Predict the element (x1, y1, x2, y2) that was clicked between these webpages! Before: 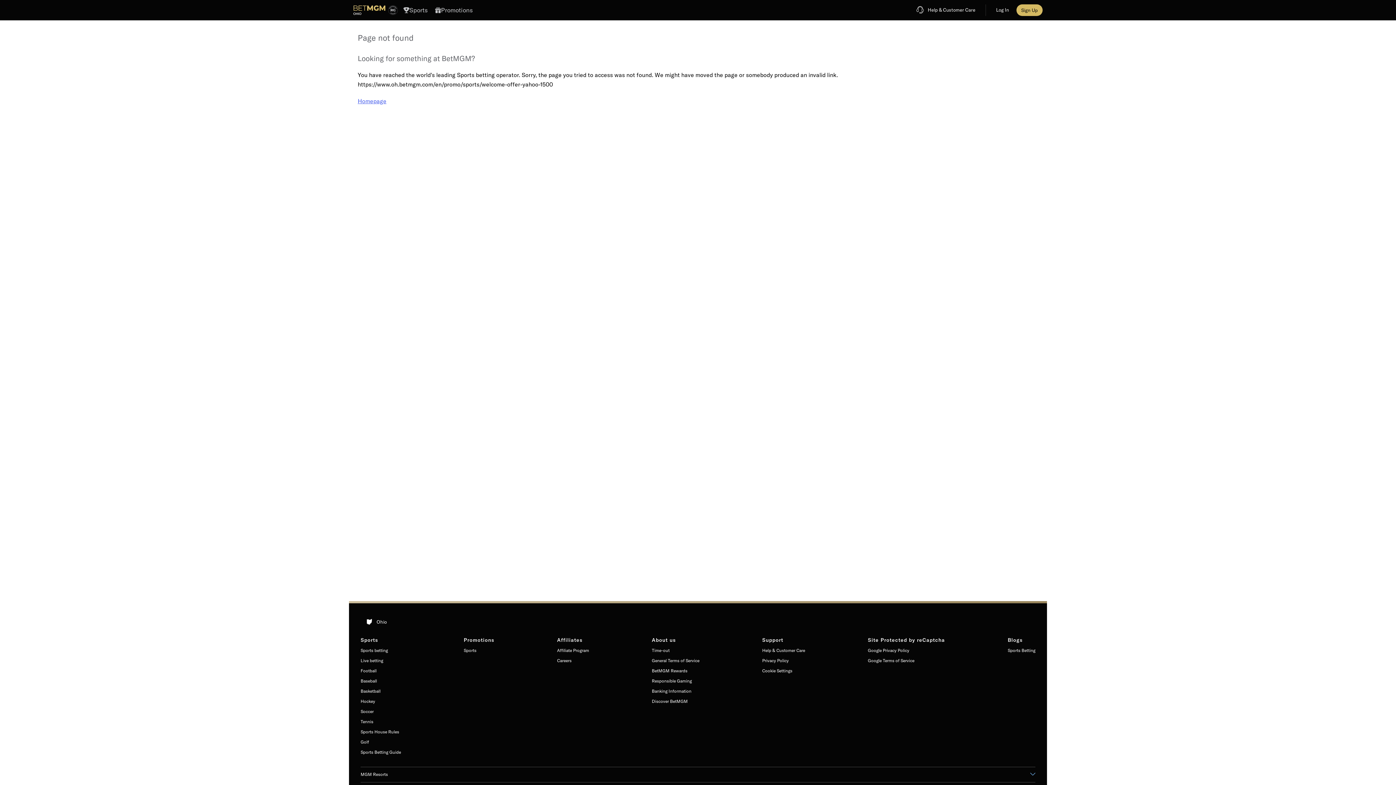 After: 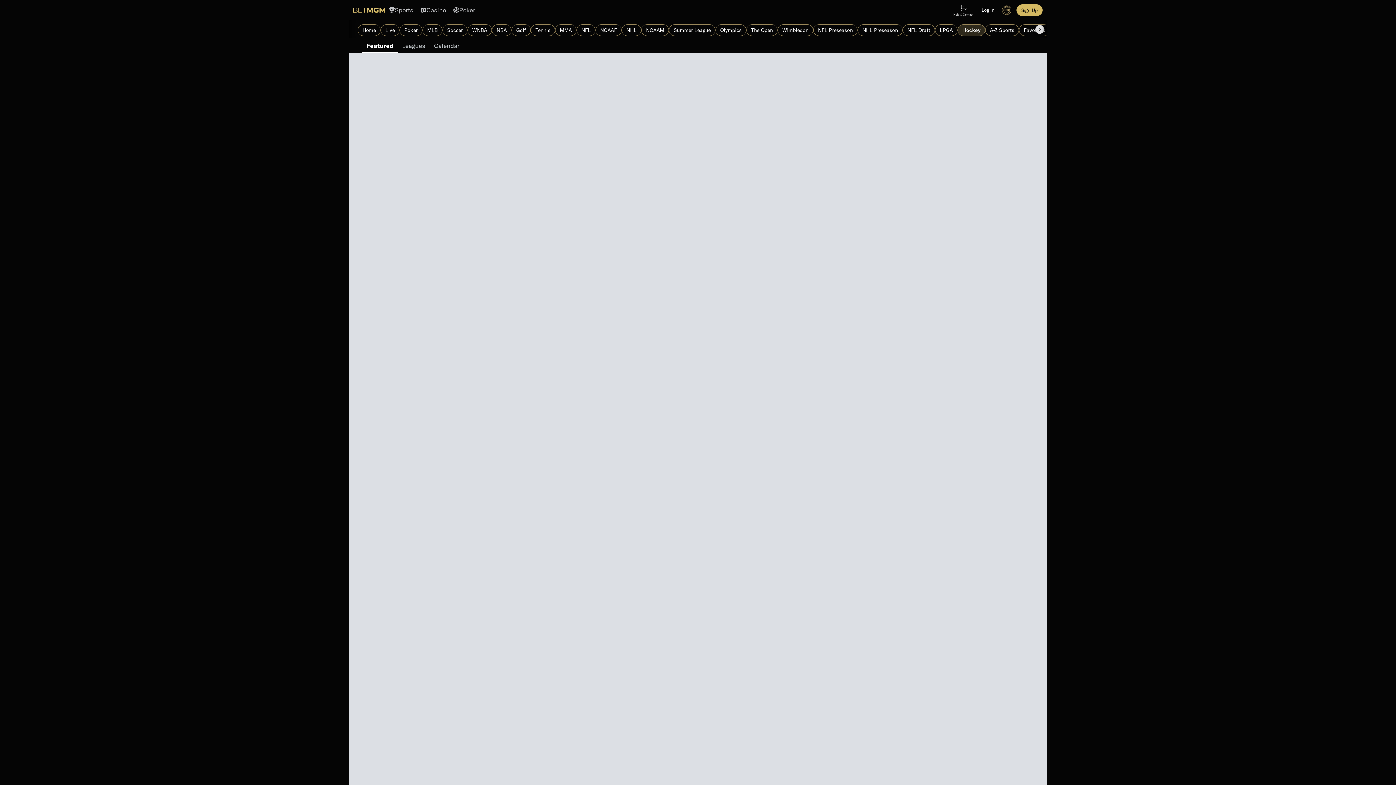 Action: bbox: (360, 699, 401, 704) label: Hockey